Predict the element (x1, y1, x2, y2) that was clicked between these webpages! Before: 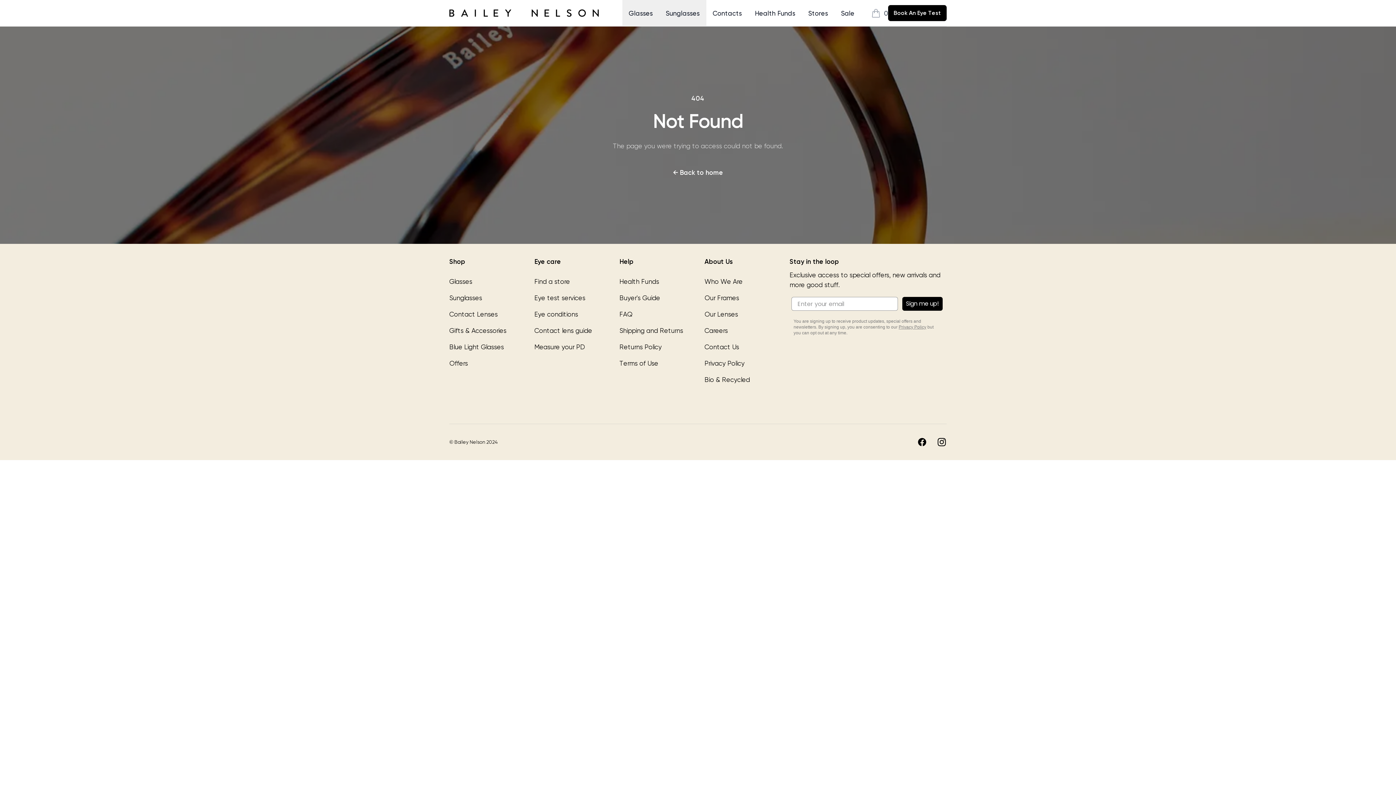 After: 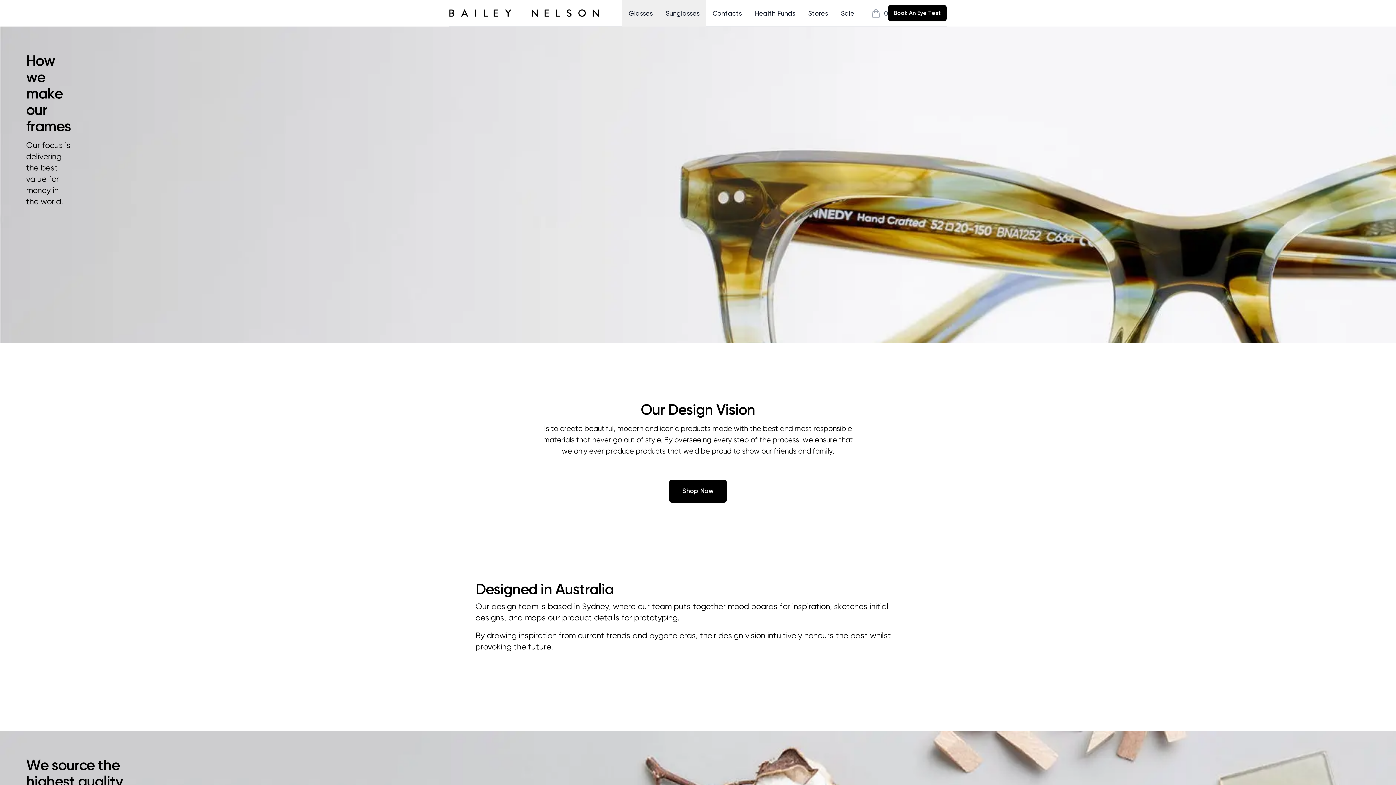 Action: label: Our Frames bbox: (704, 294, 739, 301)